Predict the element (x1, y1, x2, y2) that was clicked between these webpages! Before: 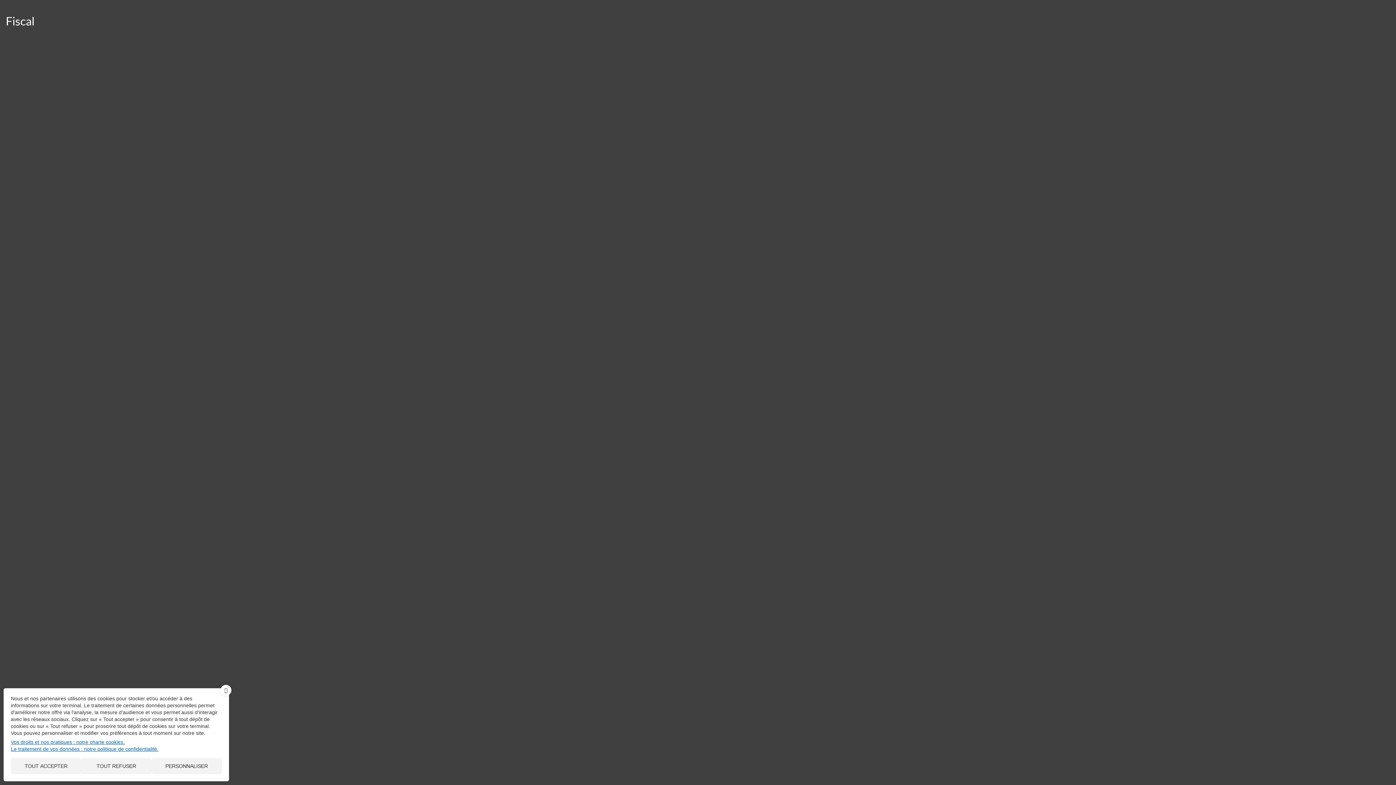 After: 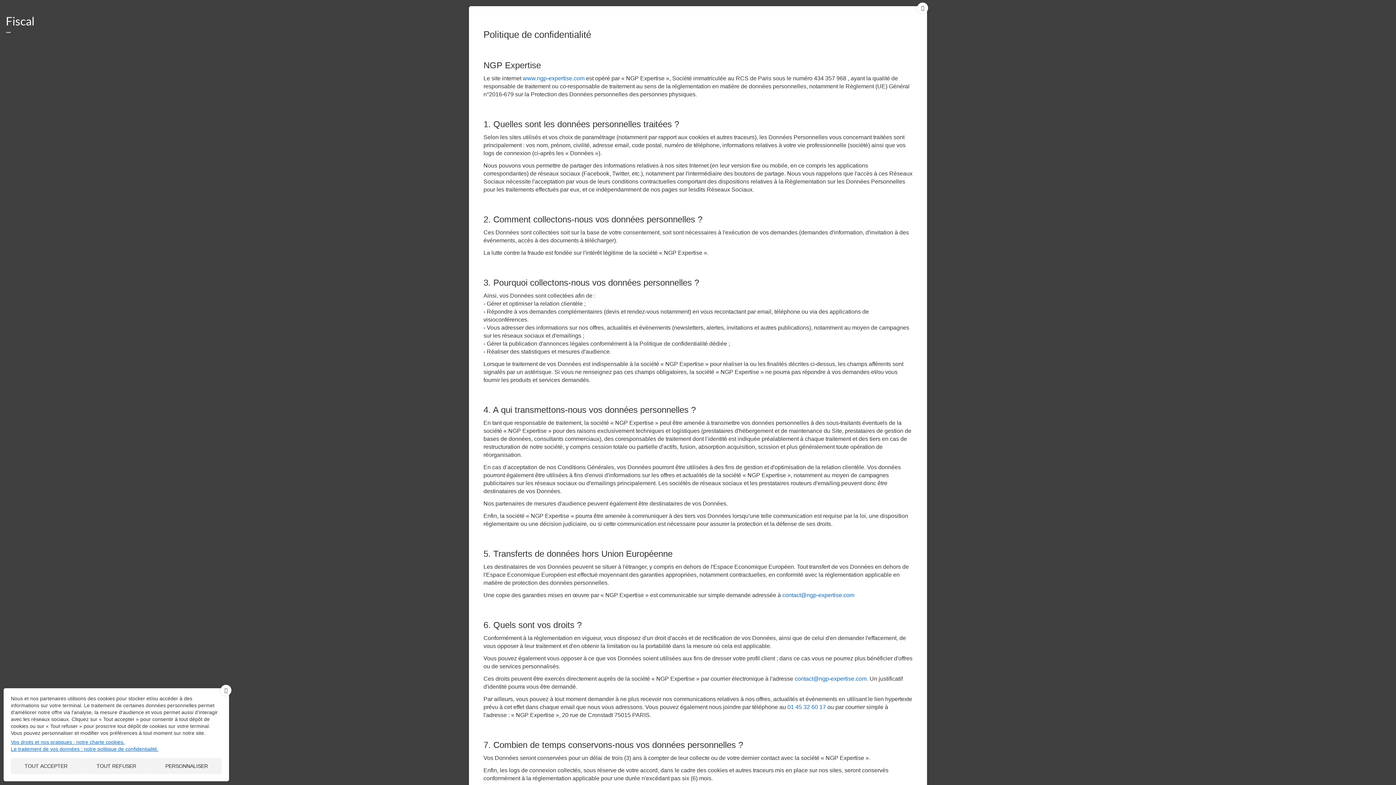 Action: label: Le traitement de vos données : notre politique de confidentialité. bbox: (10, 746, 158, 752)